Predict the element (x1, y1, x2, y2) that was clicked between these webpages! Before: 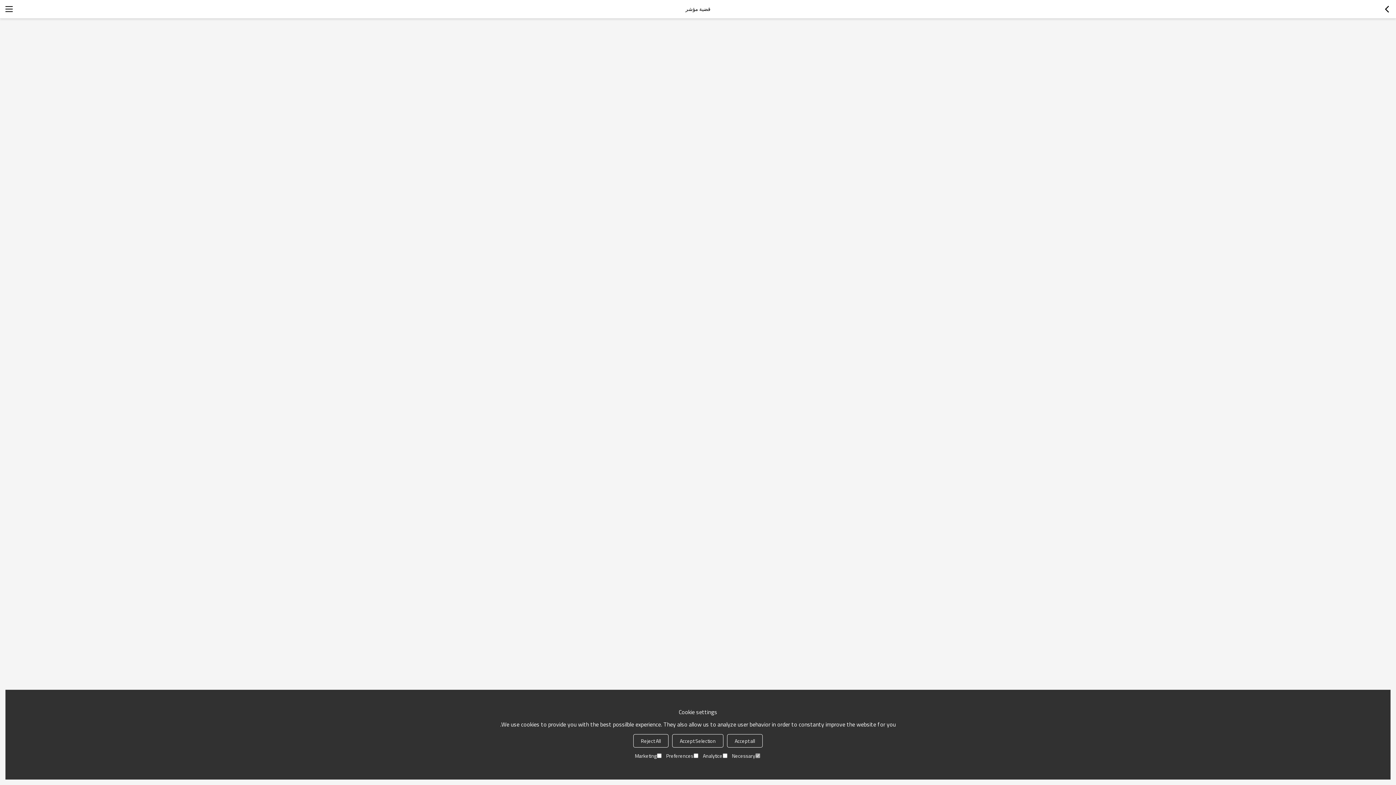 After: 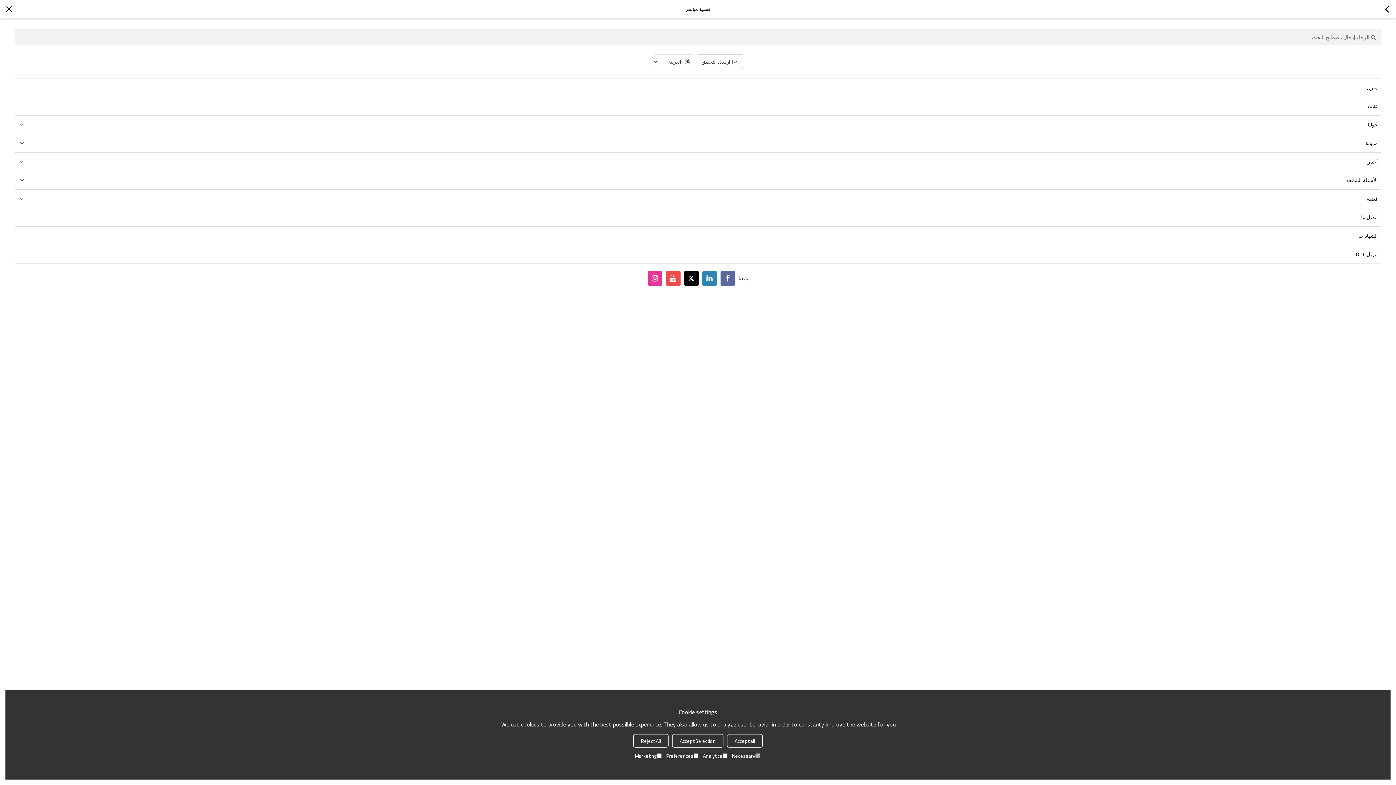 Action: bbox: (0, 0, 18, 18)